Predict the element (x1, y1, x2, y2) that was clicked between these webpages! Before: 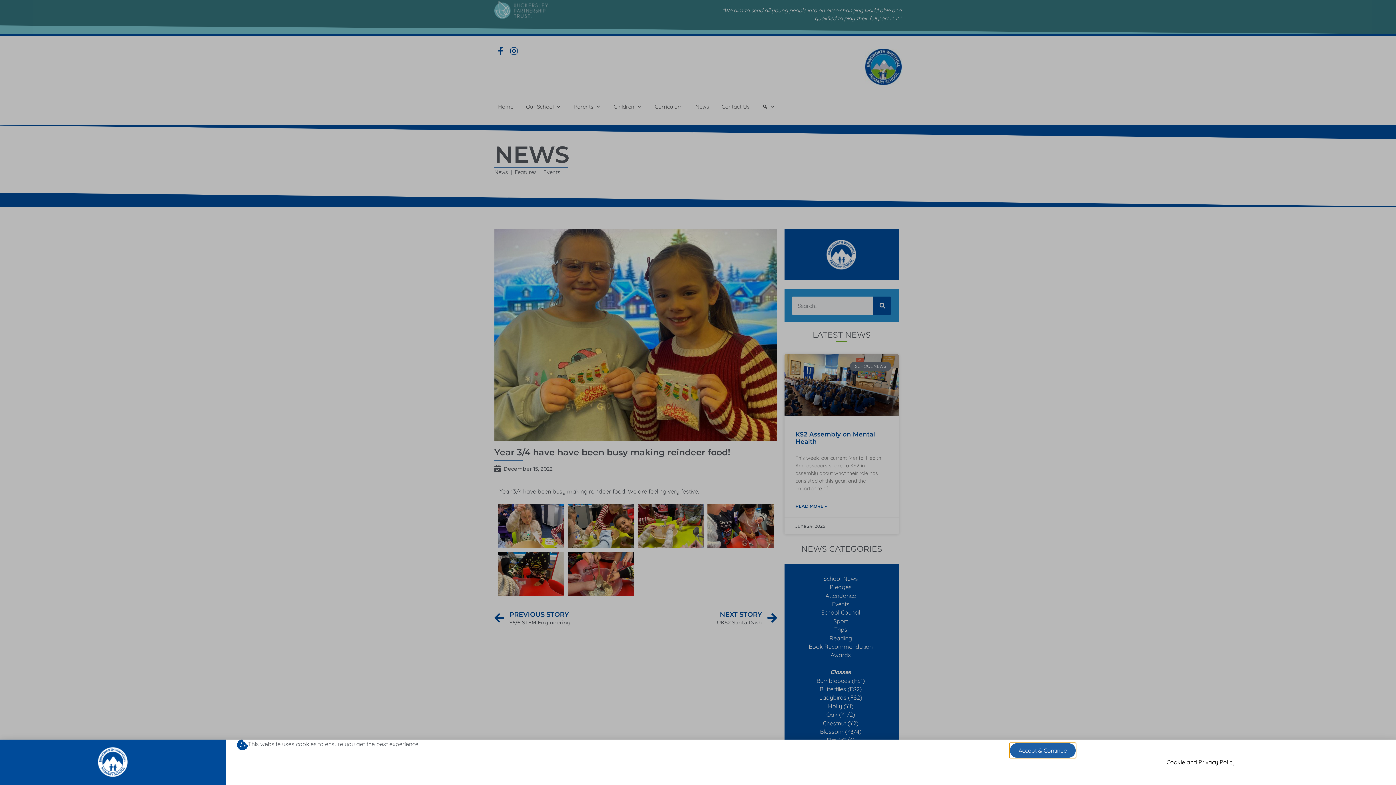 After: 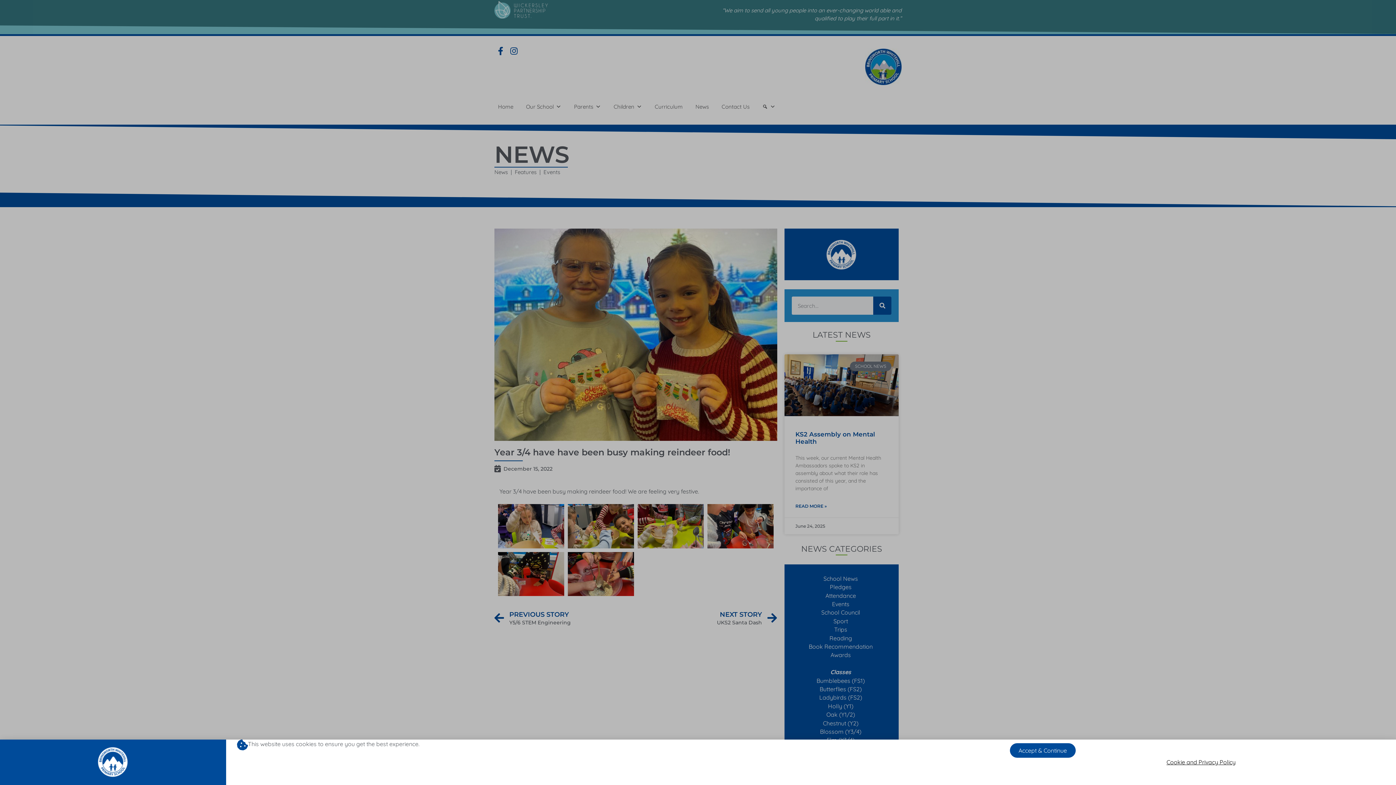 Action: label: Cookie and Privacy Policy bbox: (1166, 758, 1235, 766)